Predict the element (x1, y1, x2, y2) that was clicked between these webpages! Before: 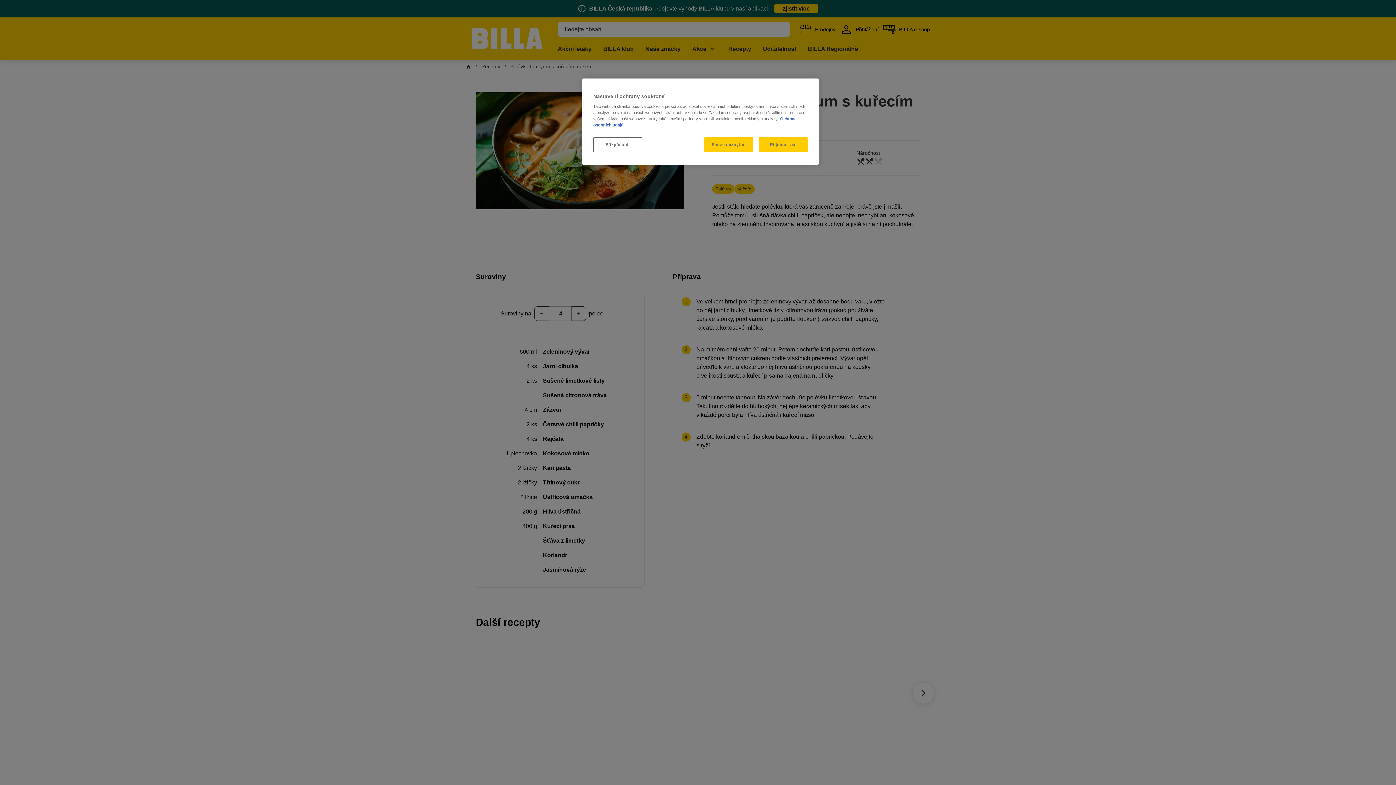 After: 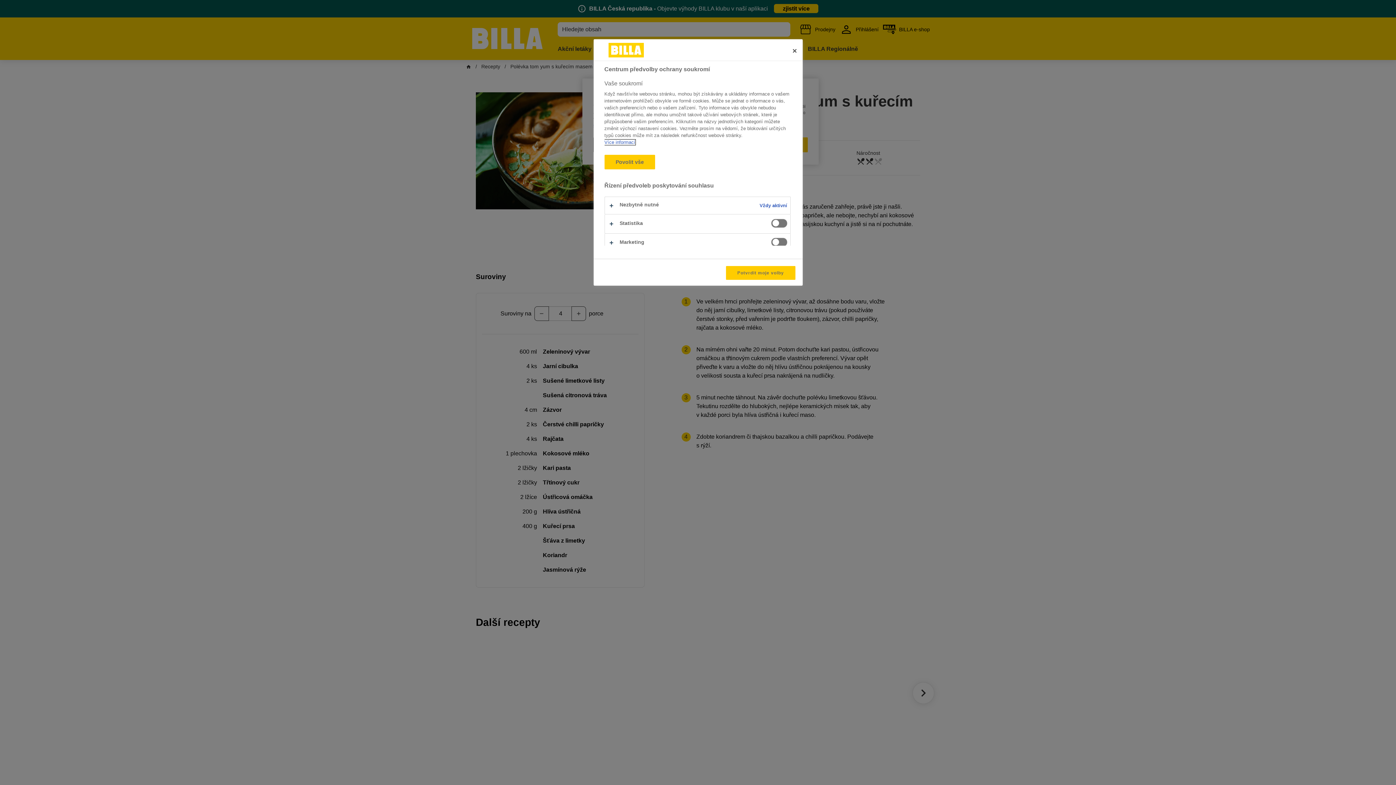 Action: label: Přizpůsobit bbox: (593, 137, 642, 152)